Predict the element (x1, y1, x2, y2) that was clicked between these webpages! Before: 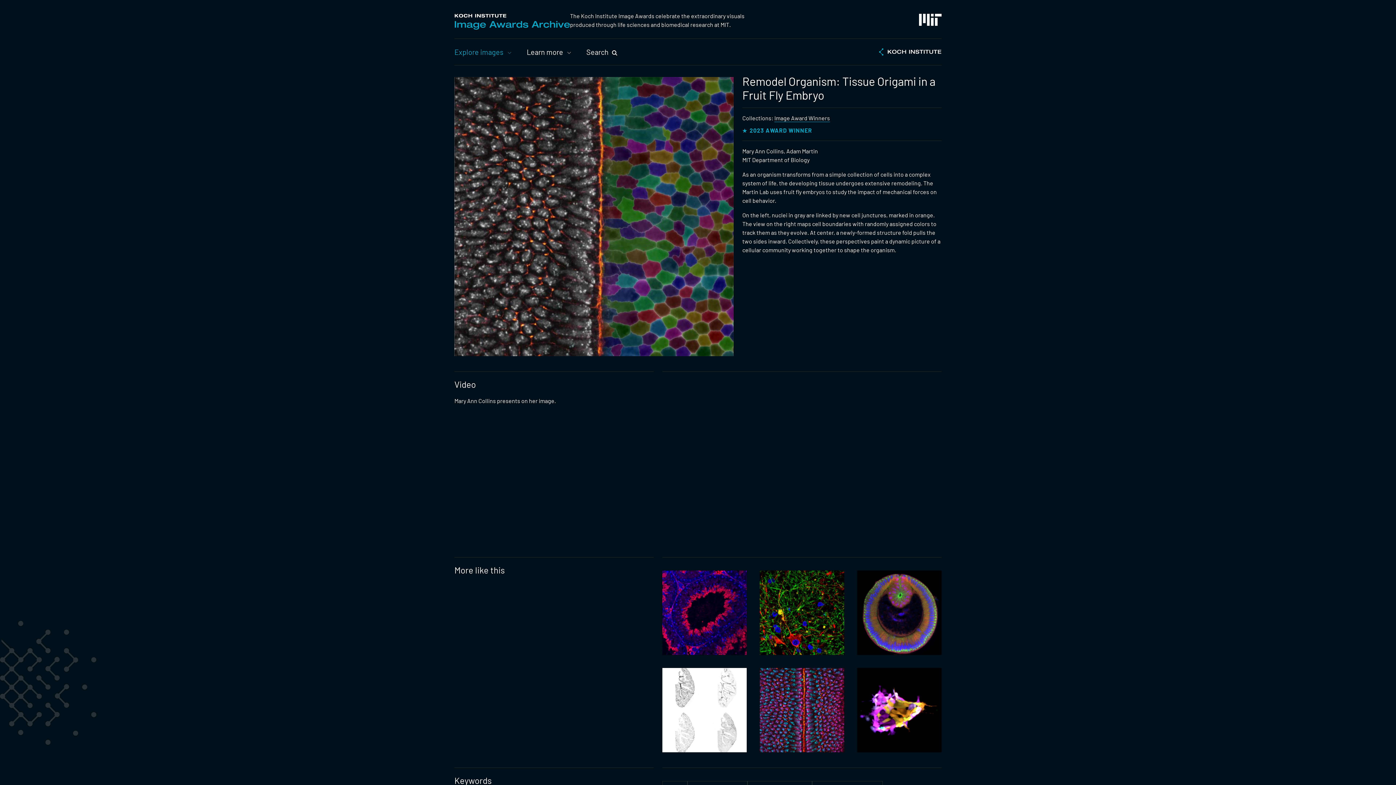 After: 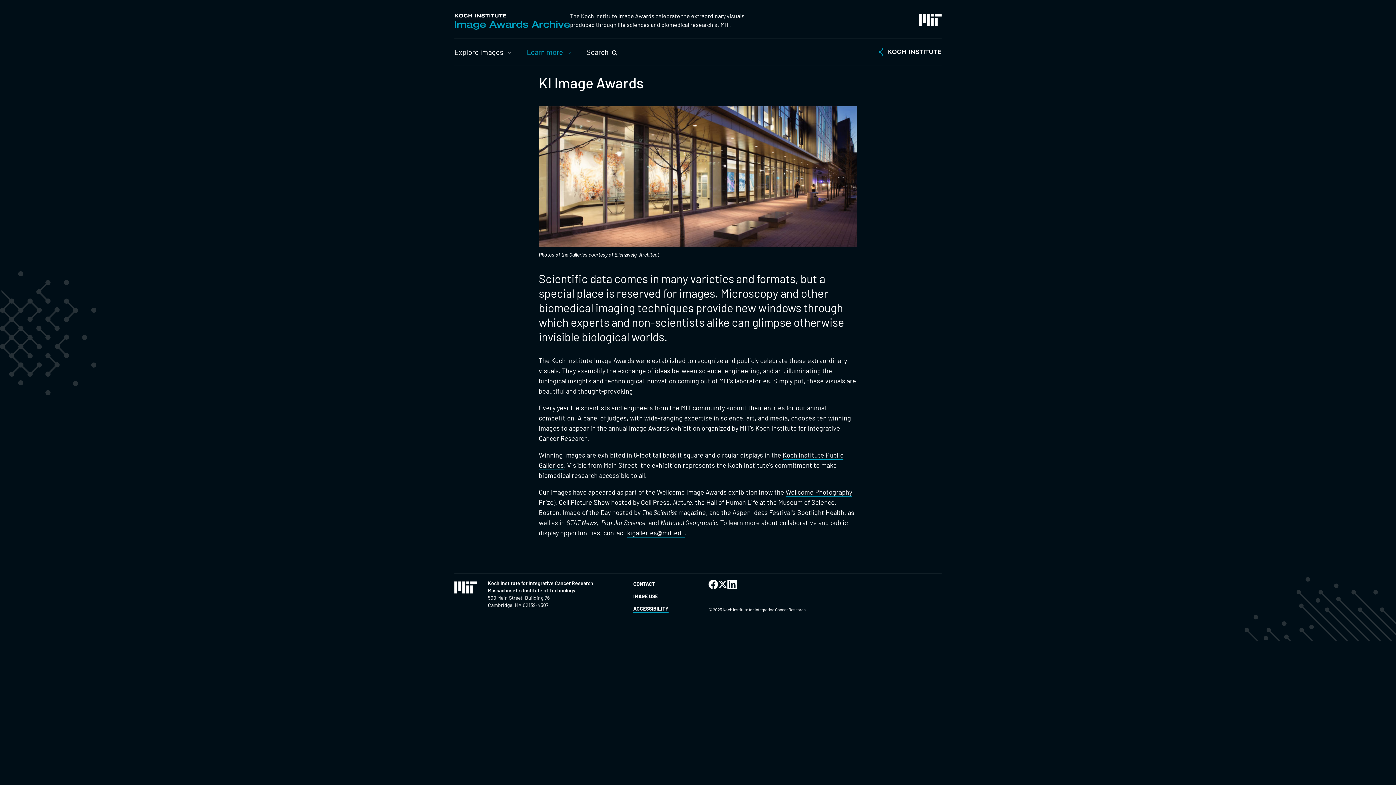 Action: label: Learn more bbox: (515, 38, 574, 65)